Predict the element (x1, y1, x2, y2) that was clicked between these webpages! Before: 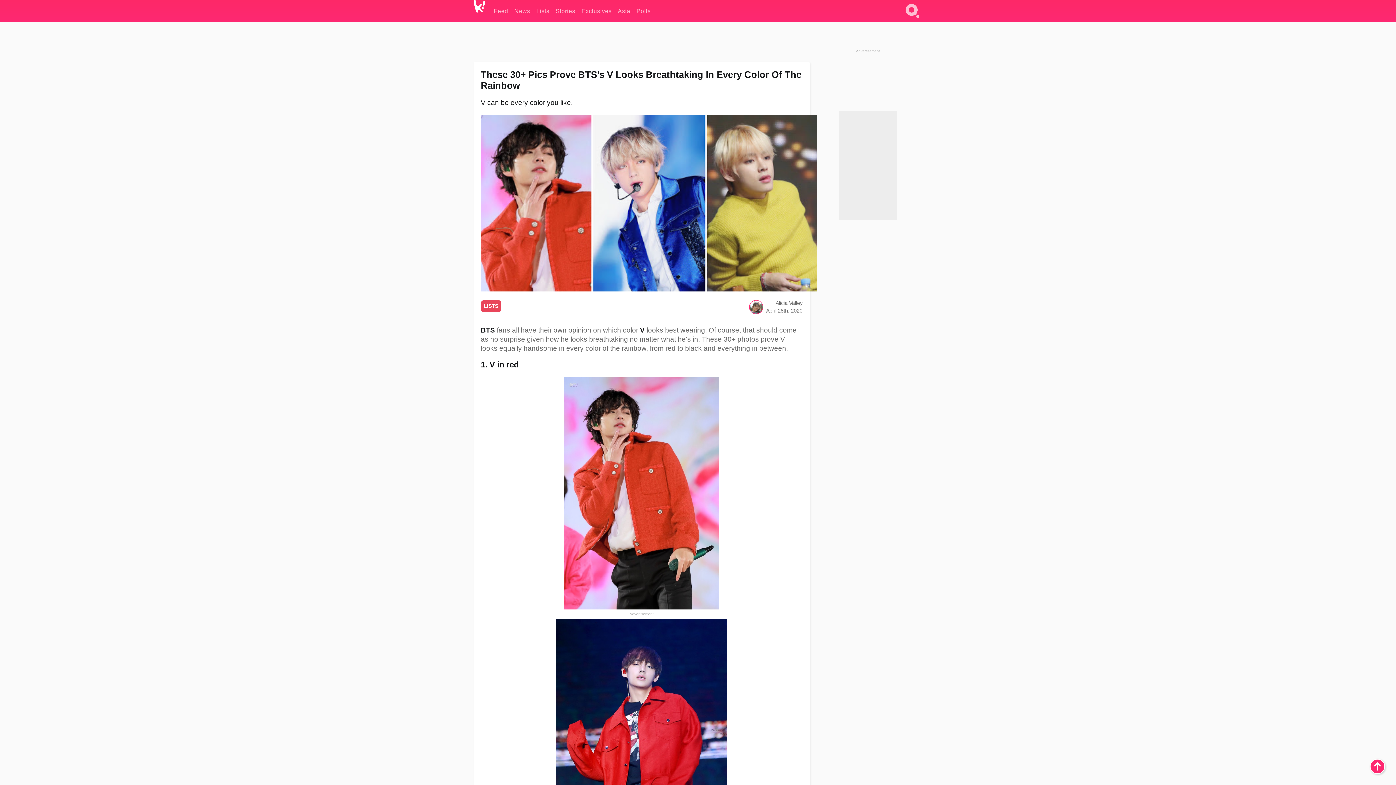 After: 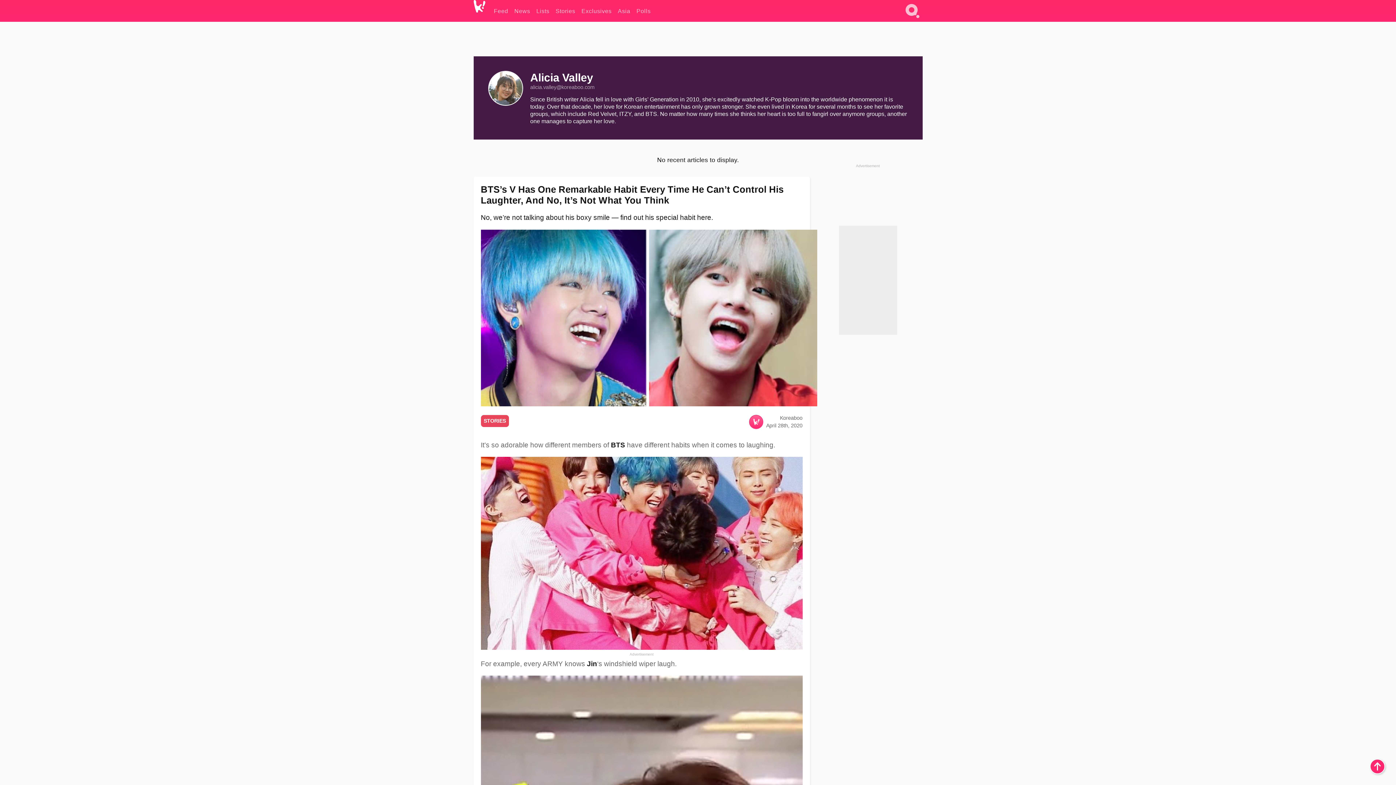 Action: bbox: (775, 300, 802, 306) label: Alicia Valley